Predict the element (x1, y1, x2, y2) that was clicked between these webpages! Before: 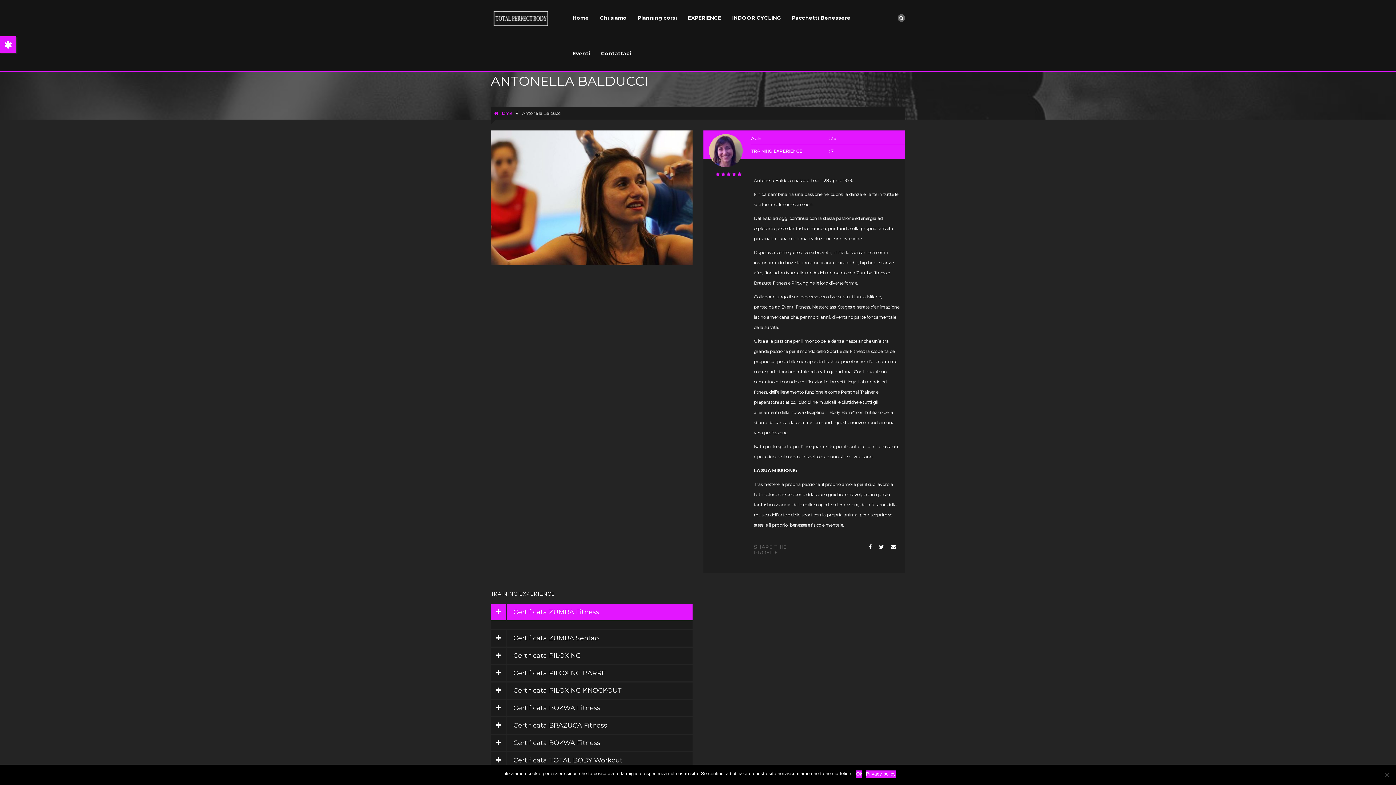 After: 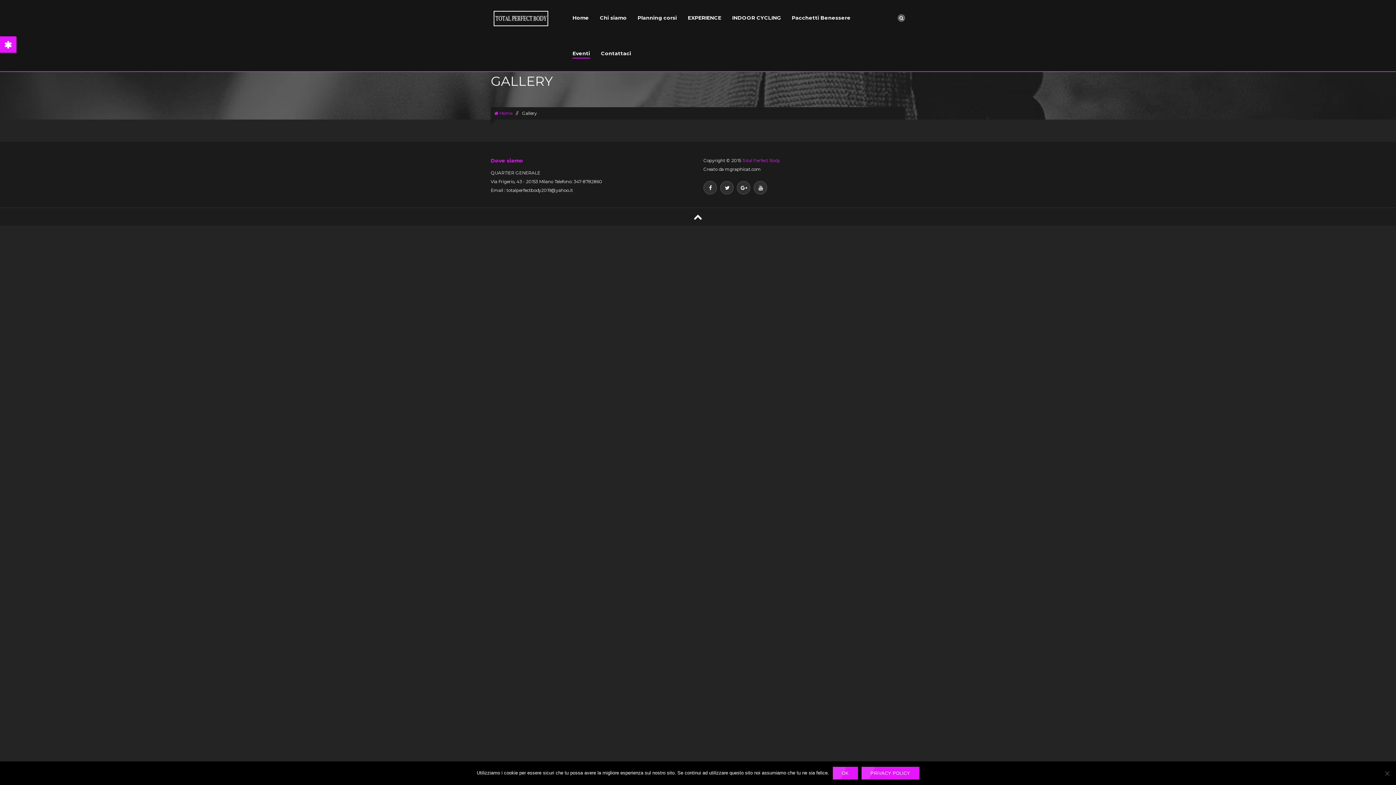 Action: bbox: (572, 49, 590, 57) label: Eventi